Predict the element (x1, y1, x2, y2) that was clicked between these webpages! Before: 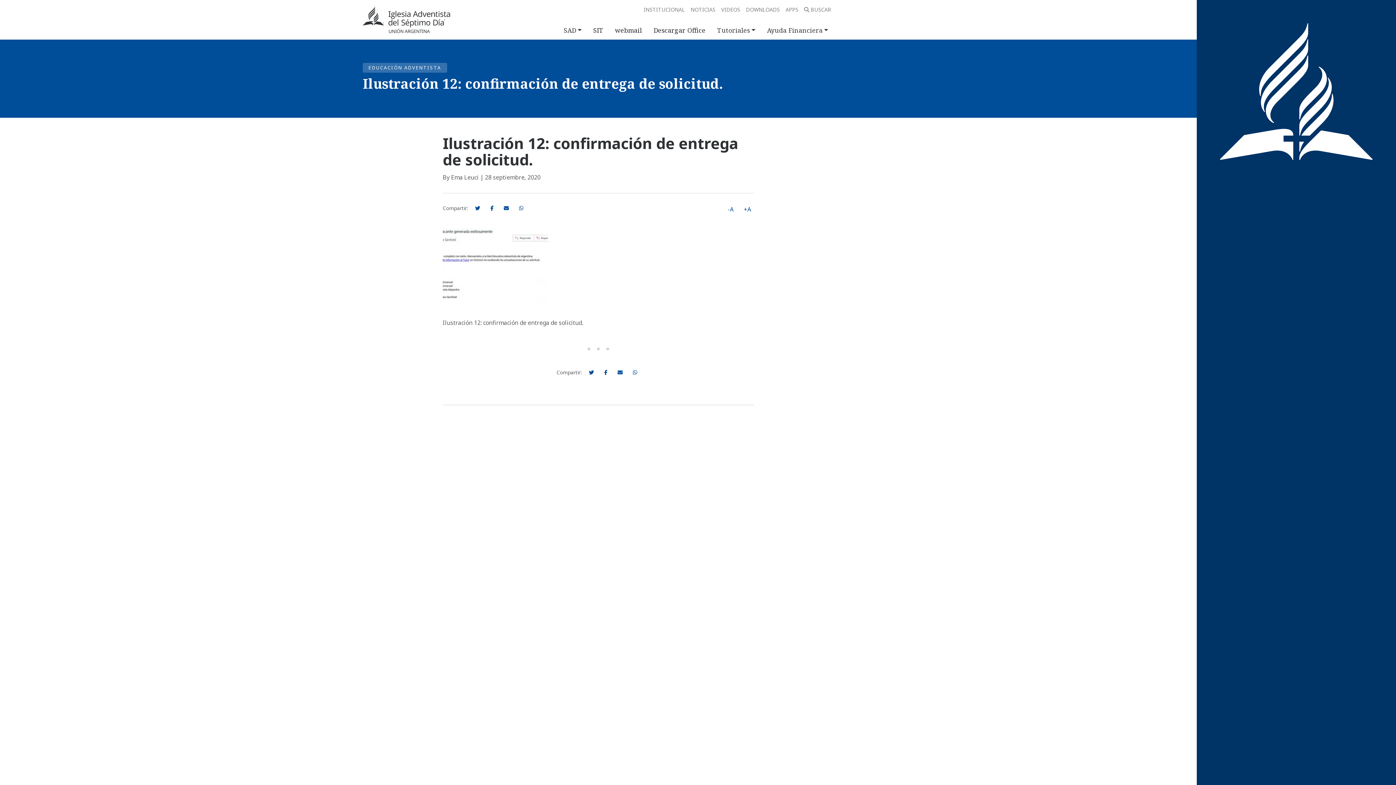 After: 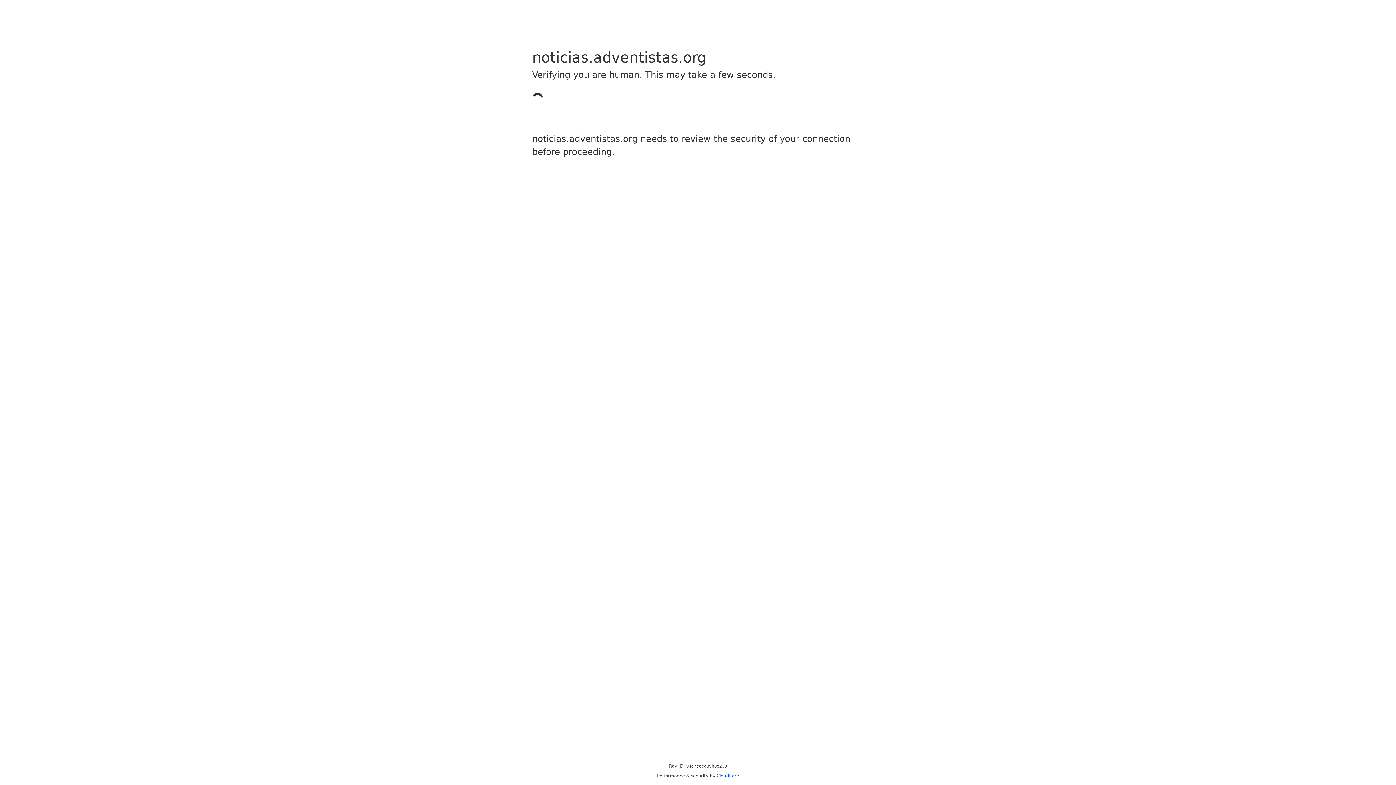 Action: bbox: (687, 2, 718, 16) label: NOTICIAS